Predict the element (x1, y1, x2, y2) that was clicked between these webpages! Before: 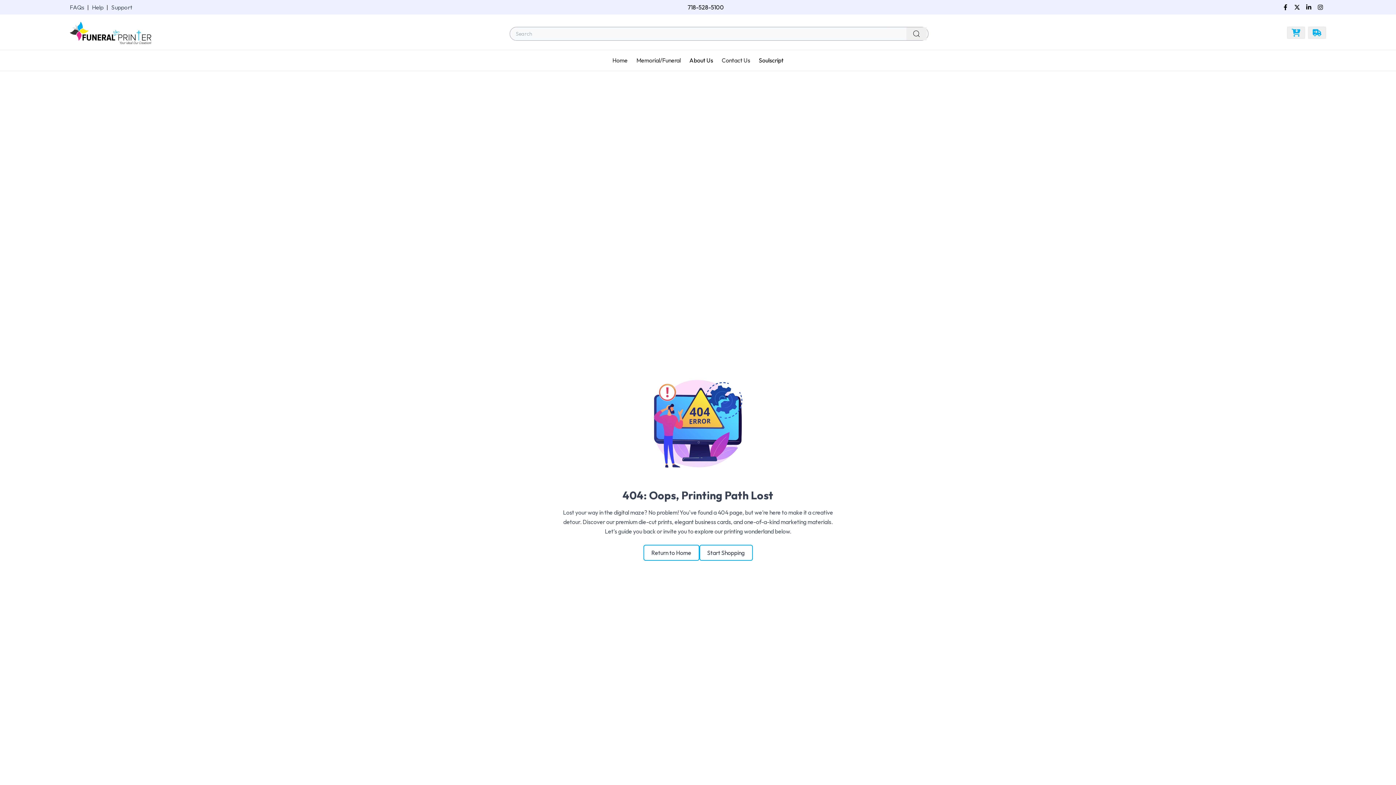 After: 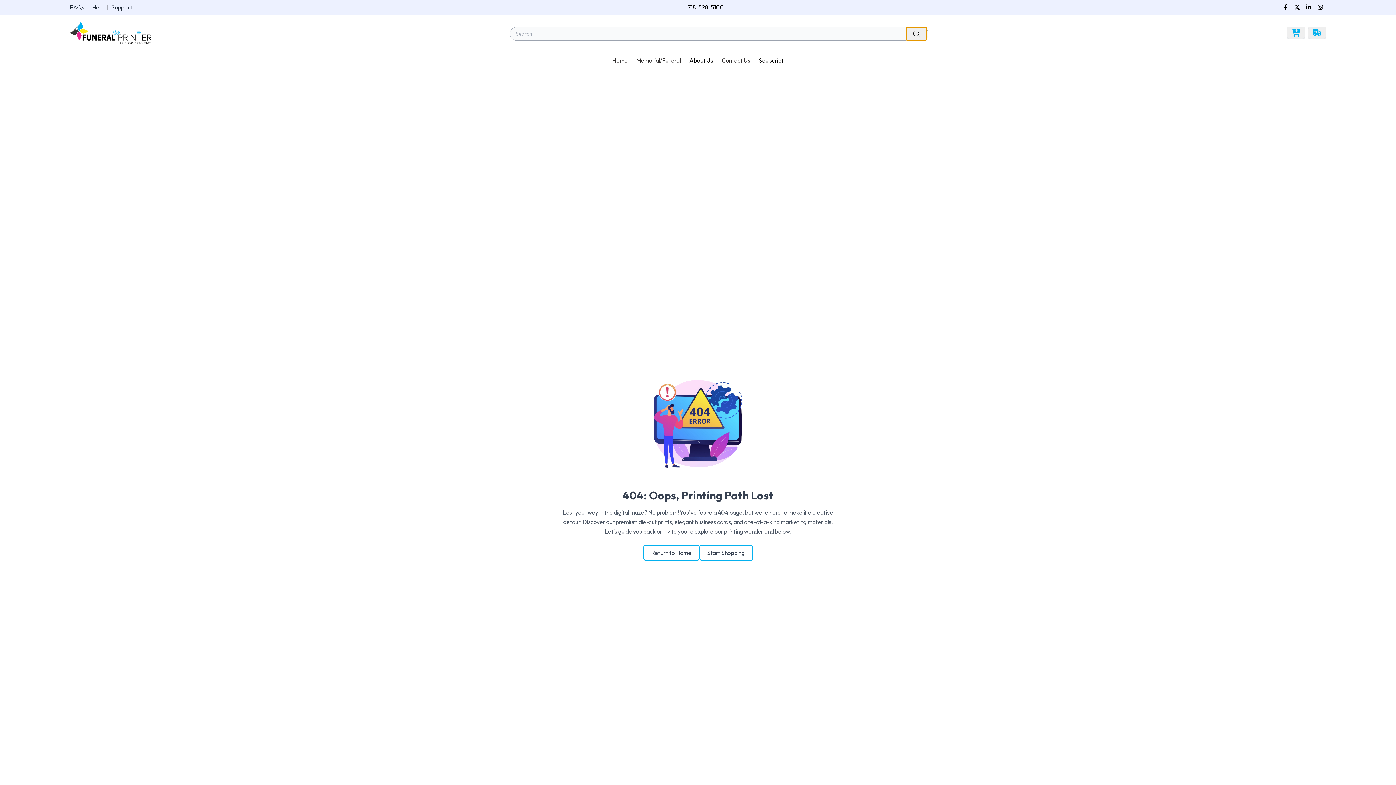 Action: bbox: (906, 27, 926, 40)